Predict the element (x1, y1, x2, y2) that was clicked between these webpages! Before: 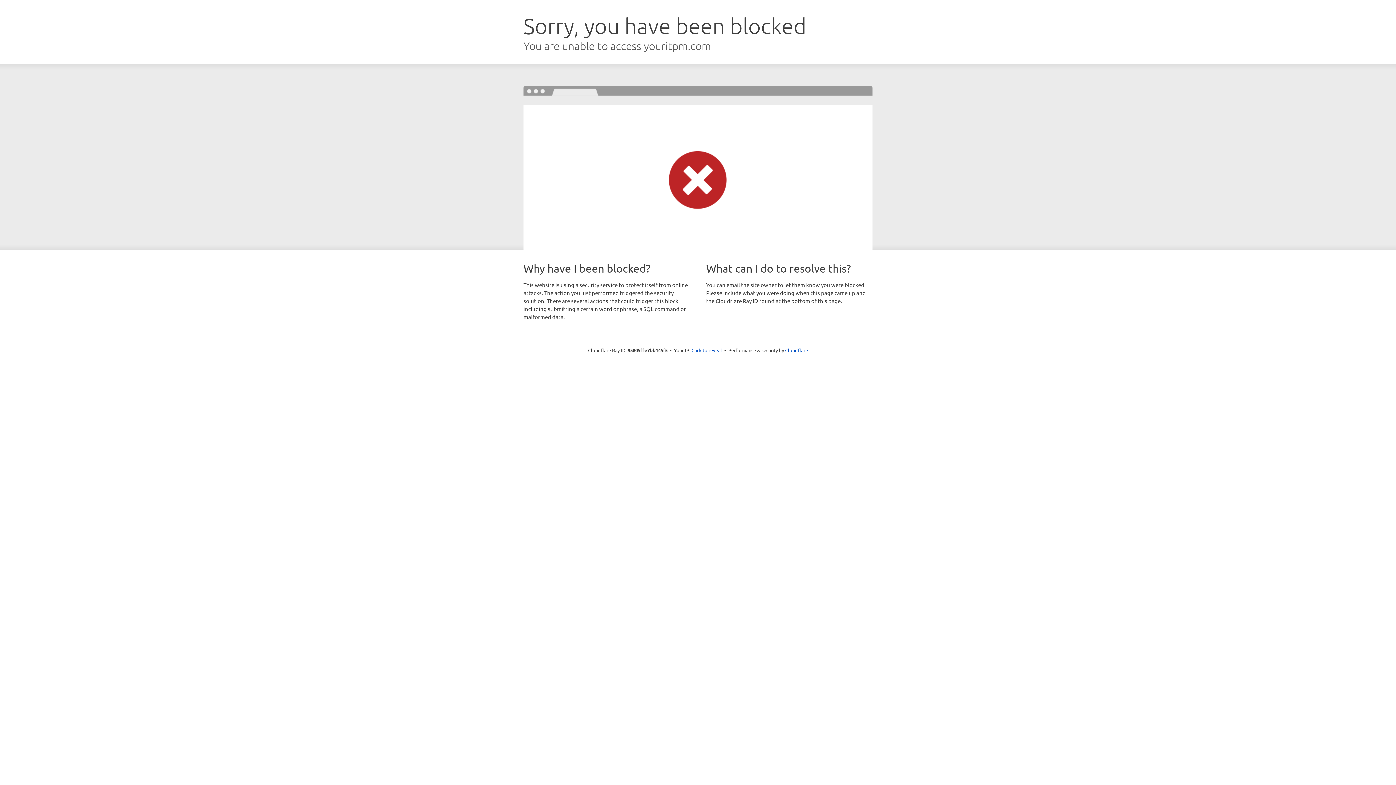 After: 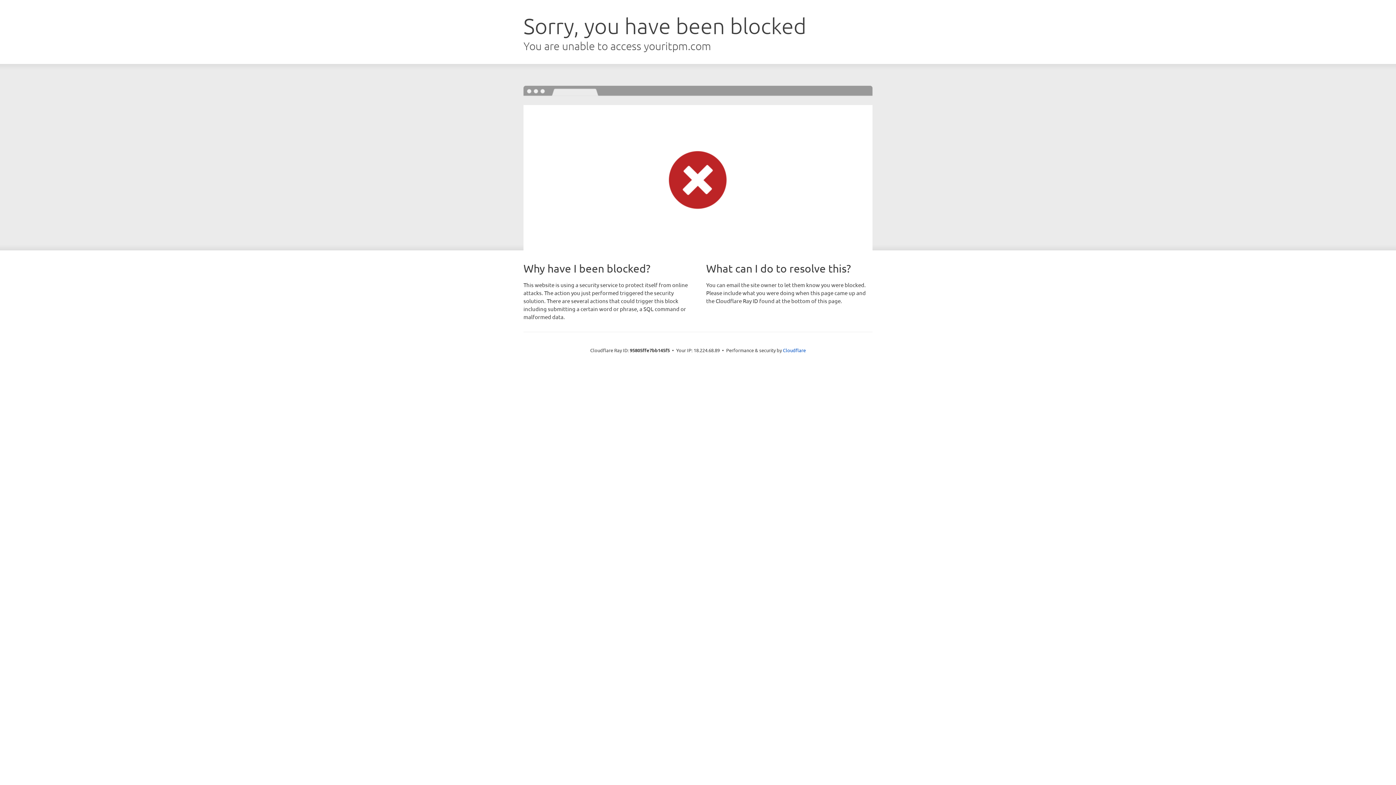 Action: label: Click to reveal bbox: (691, 346, 722, 353)